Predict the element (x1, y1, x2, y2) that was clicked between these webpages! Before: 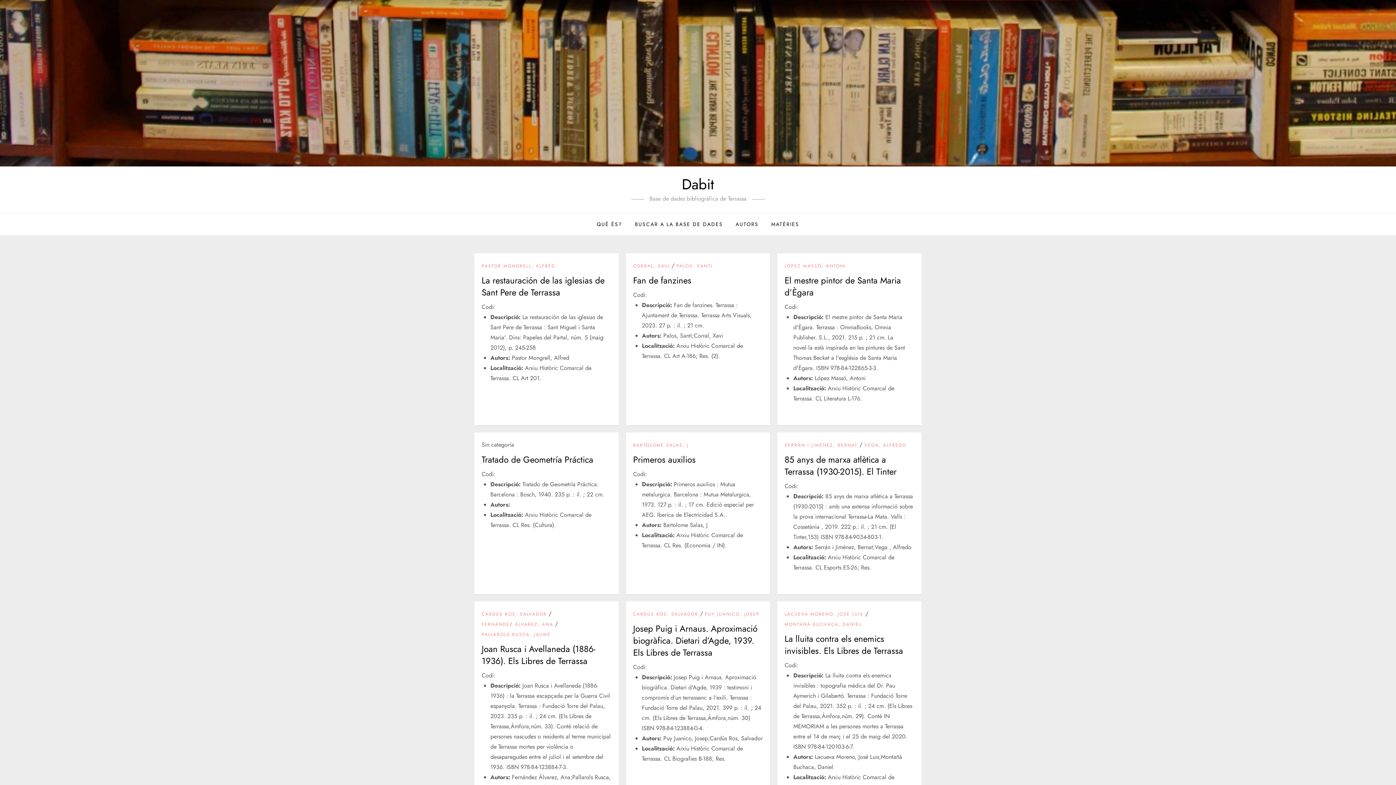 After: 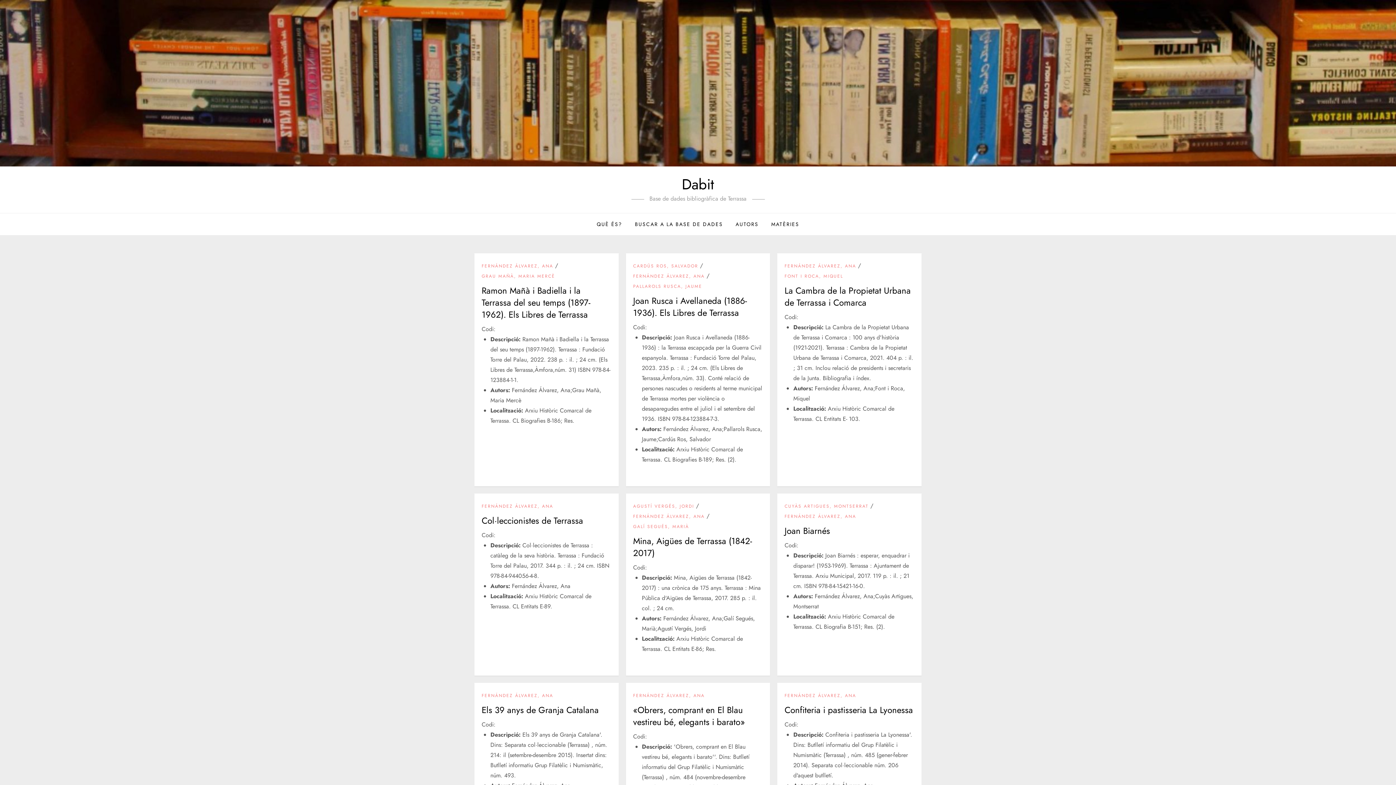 Action: label: FERNÁNDEZ ÁLVAREZ, ANA bbox: (481, 622, 553, 627)